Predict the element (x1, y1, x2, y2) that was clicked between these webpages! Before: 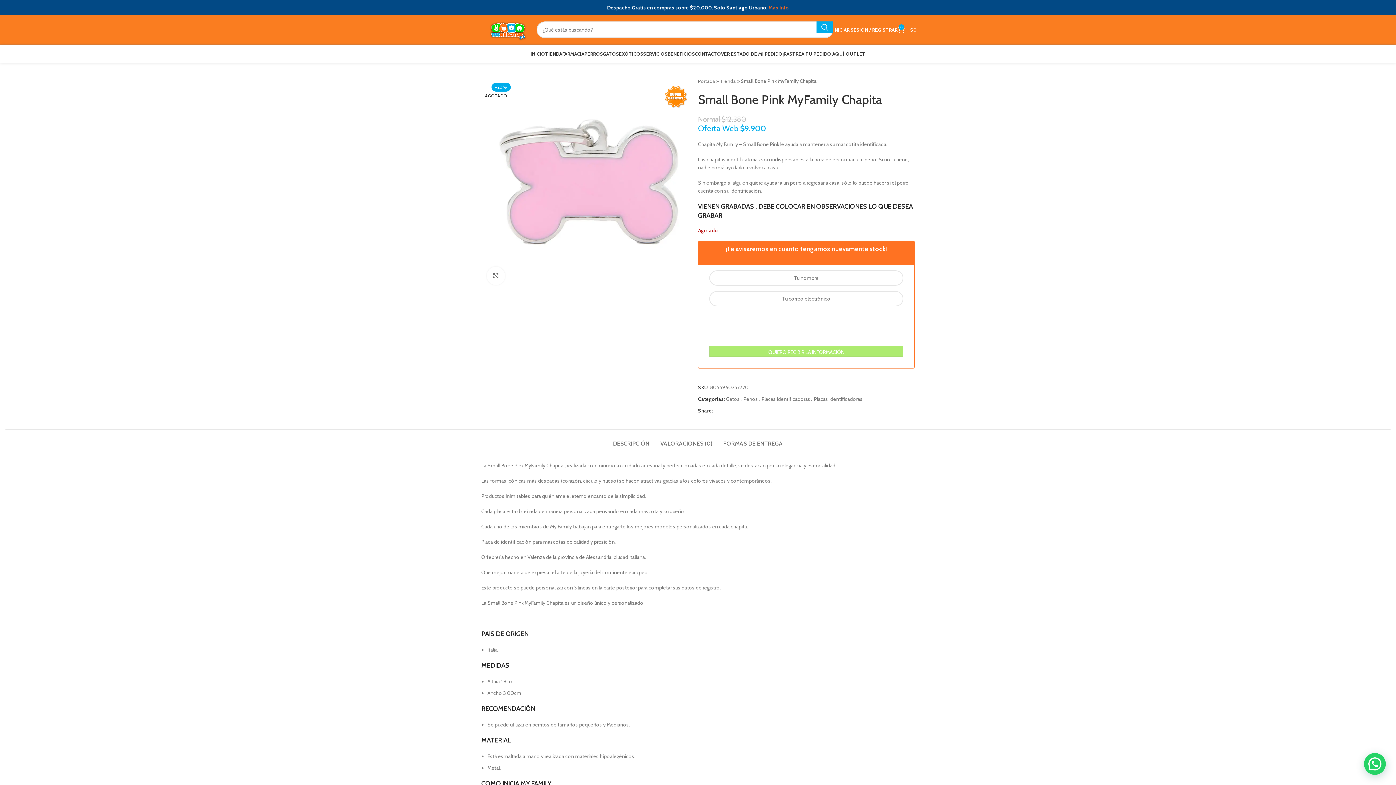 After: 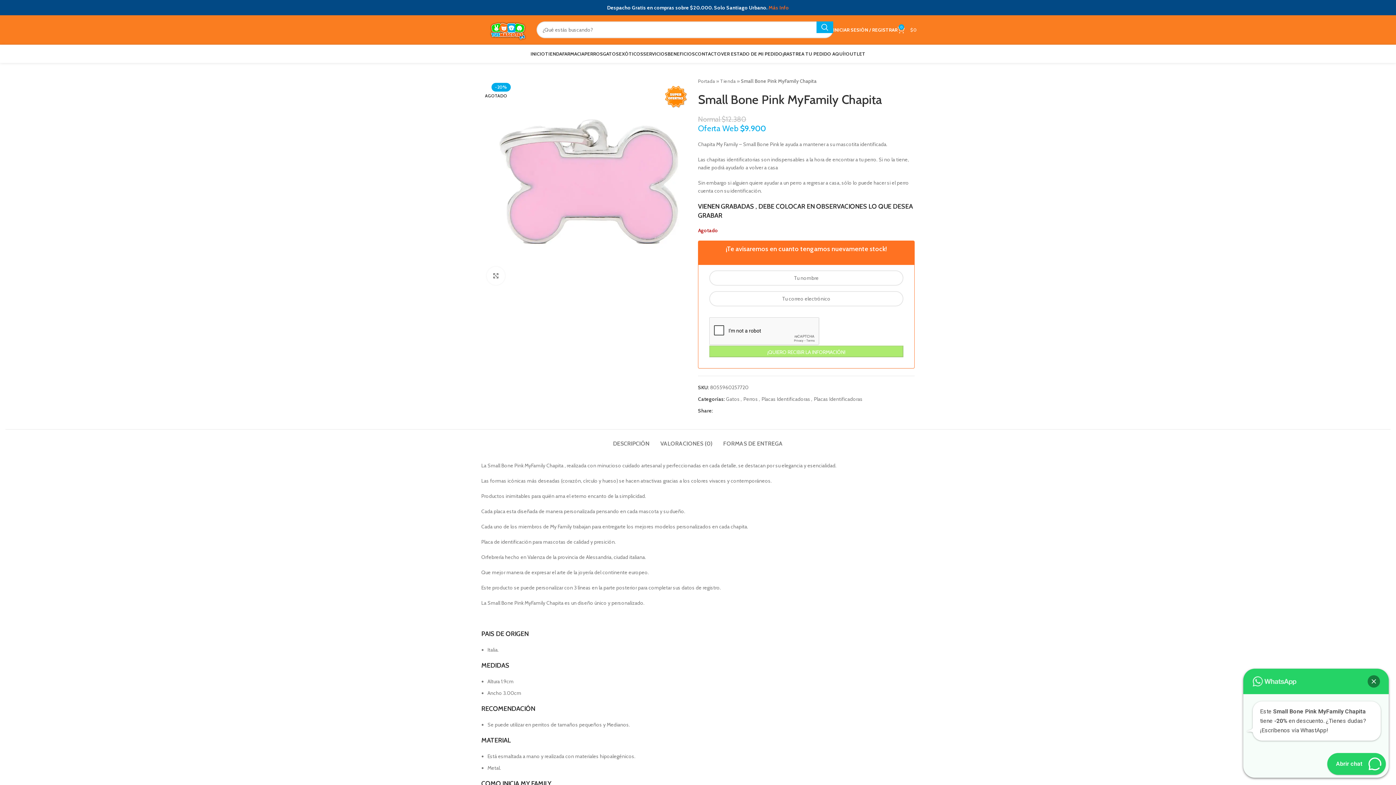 Action: bbox: (897, 7, 916, 21) label: 0
$0